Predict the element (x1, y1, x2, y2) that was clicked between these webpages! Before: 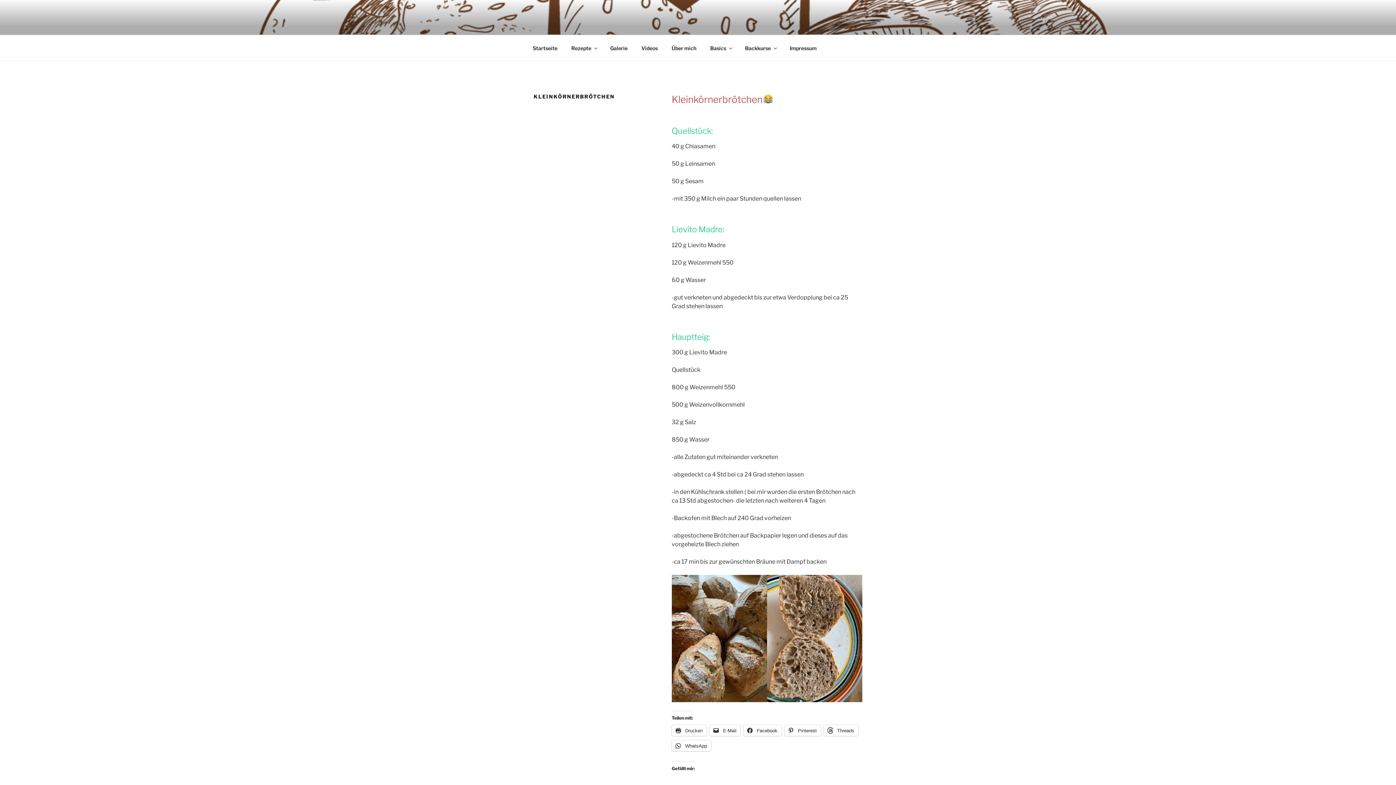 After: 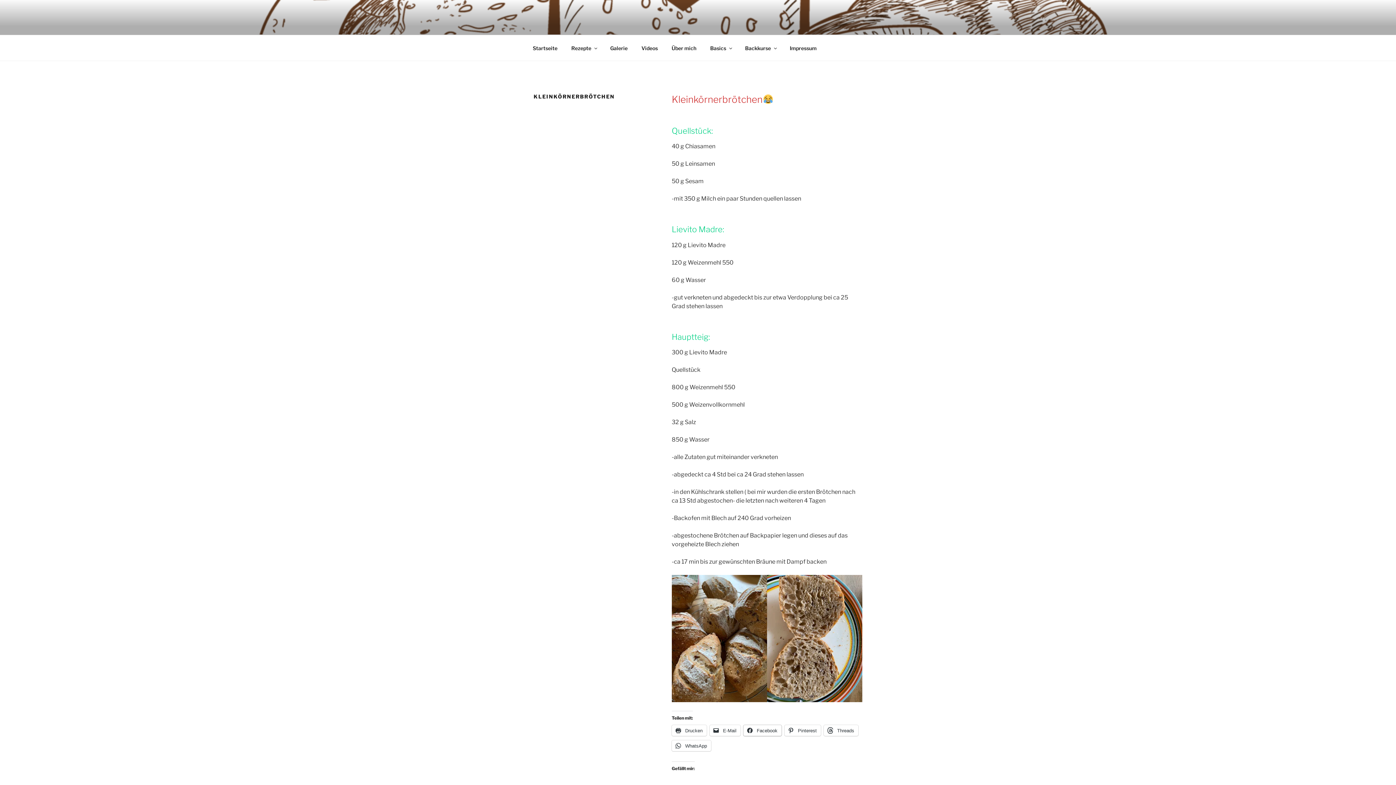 Action: label:  Facebook bbox: (743, 725, 781, 736)